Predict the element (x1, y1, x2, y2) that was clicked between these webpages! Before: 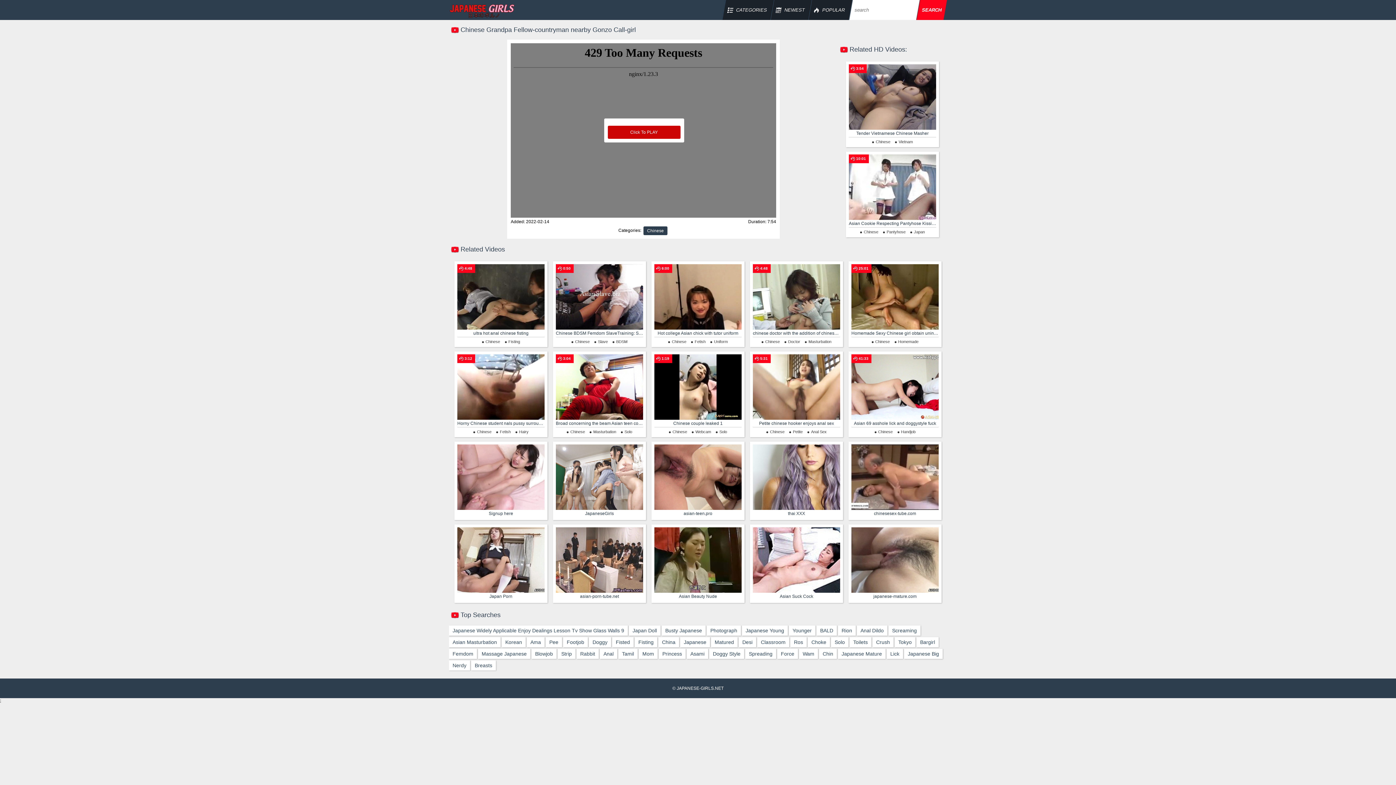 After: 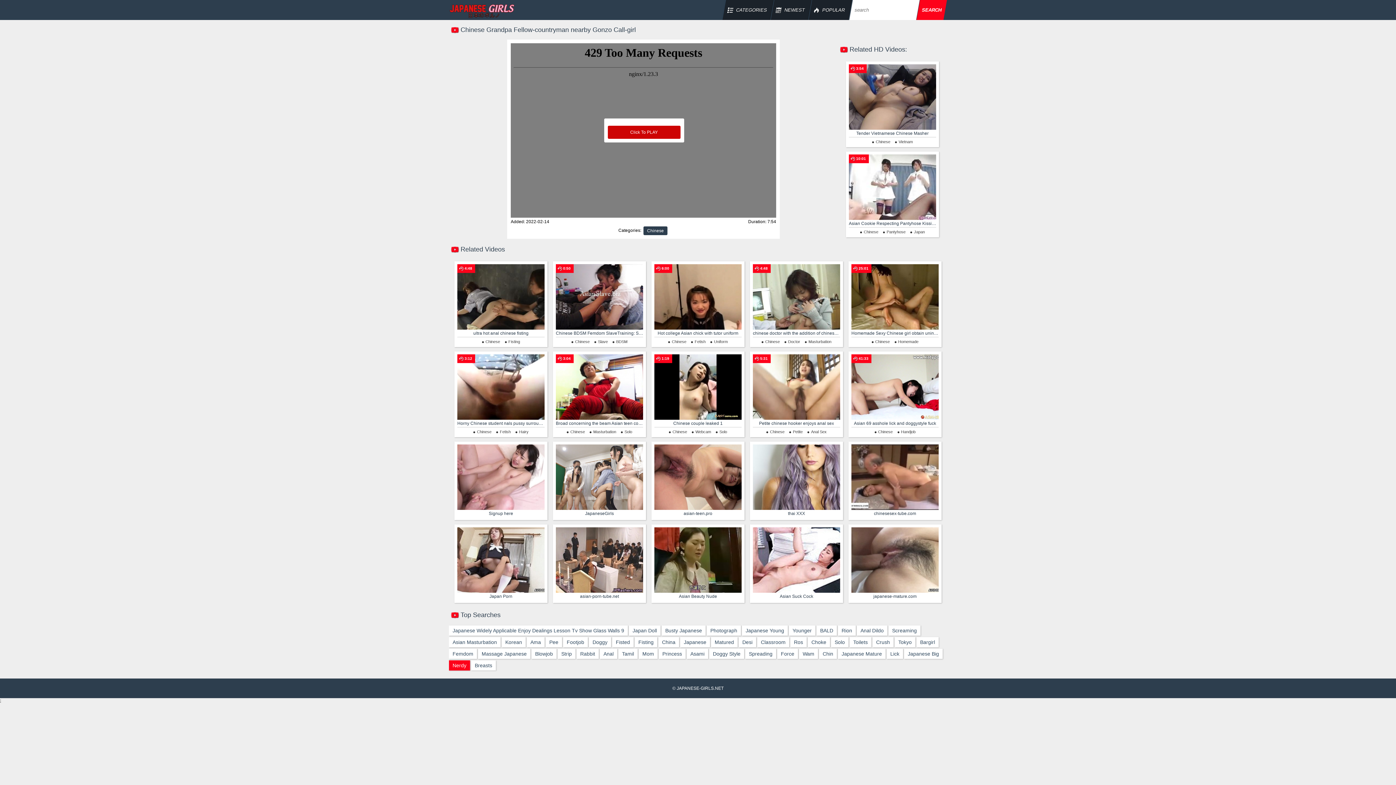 Action: bbox: (449, 660, 470, 670) label: Nerdy